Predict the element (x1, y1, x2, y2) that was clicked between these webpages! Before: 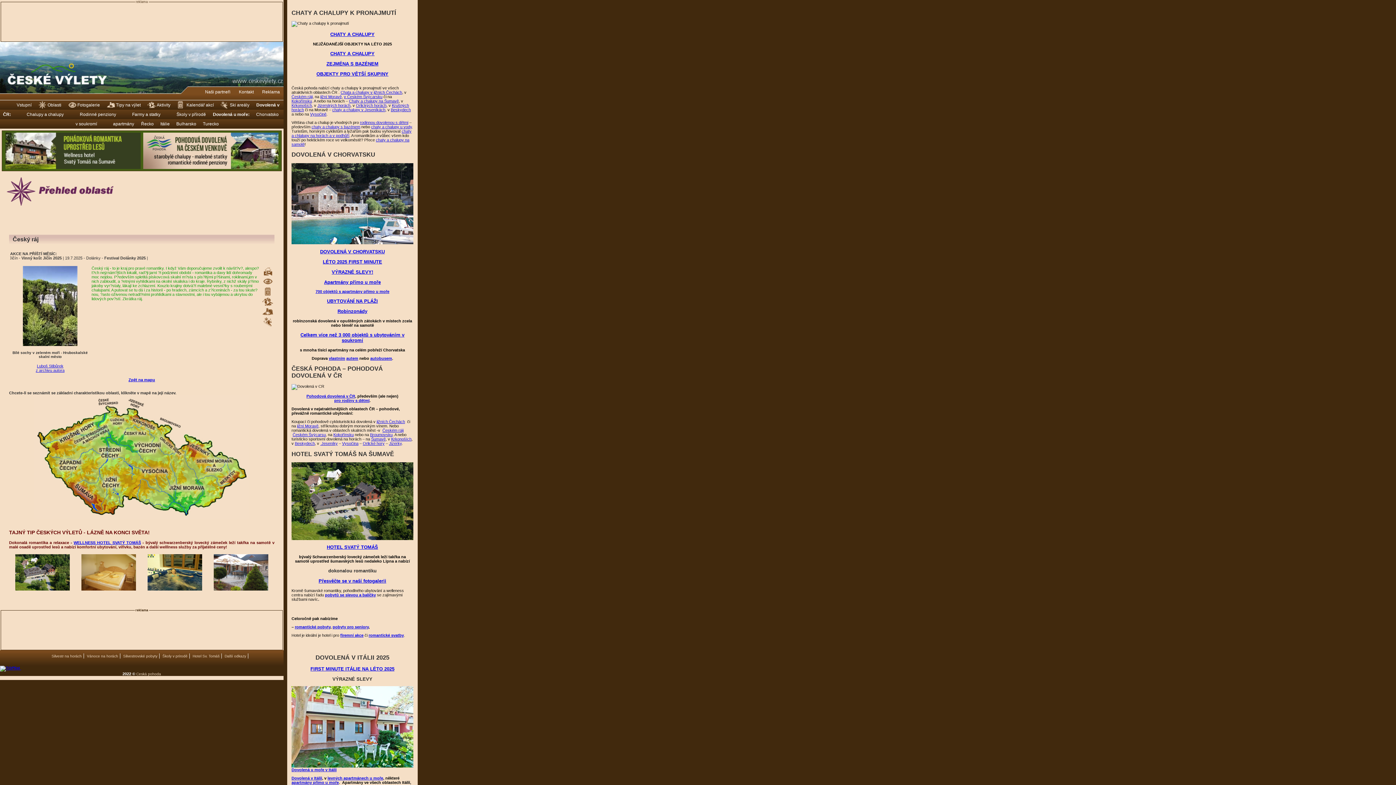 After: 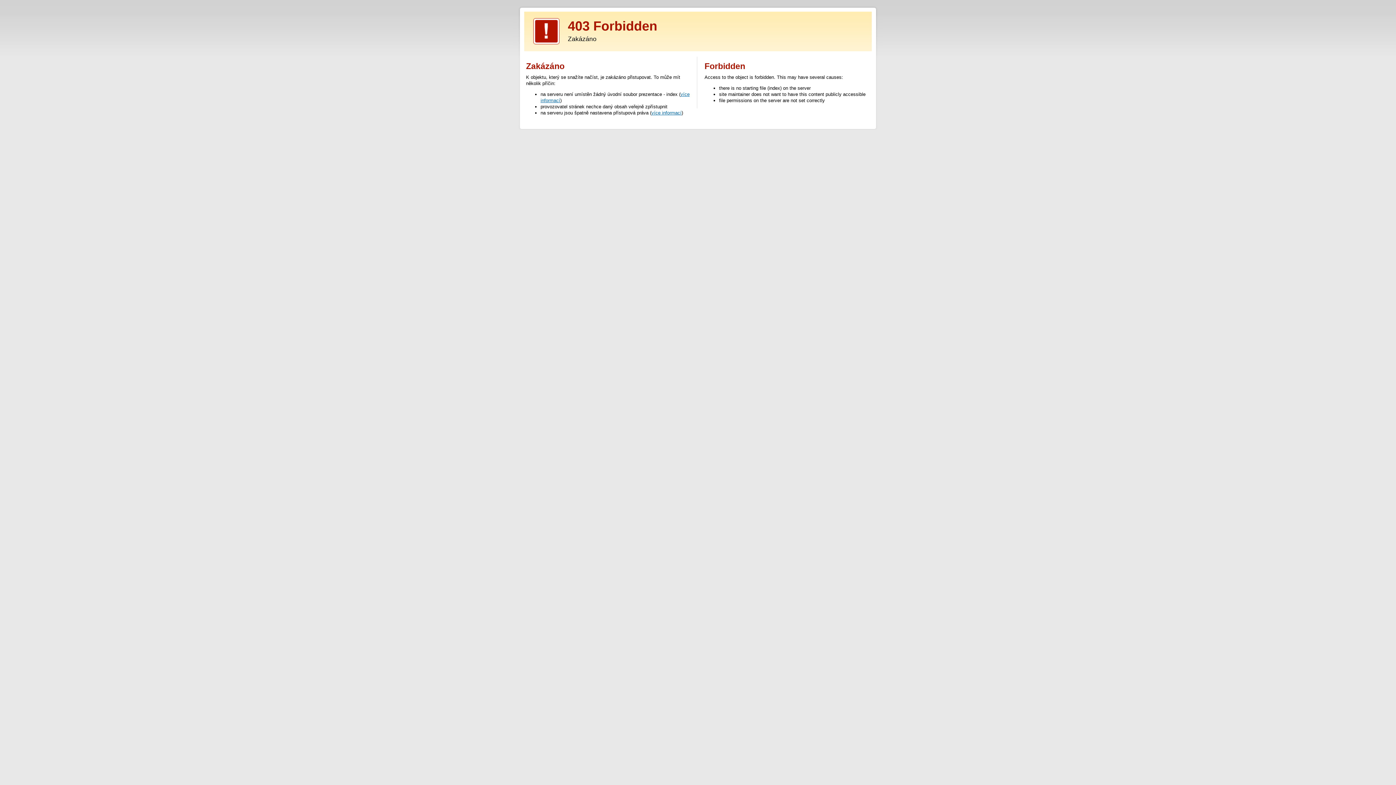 Action: label: Českém ráji bbox: (291, 94, 312, 98)